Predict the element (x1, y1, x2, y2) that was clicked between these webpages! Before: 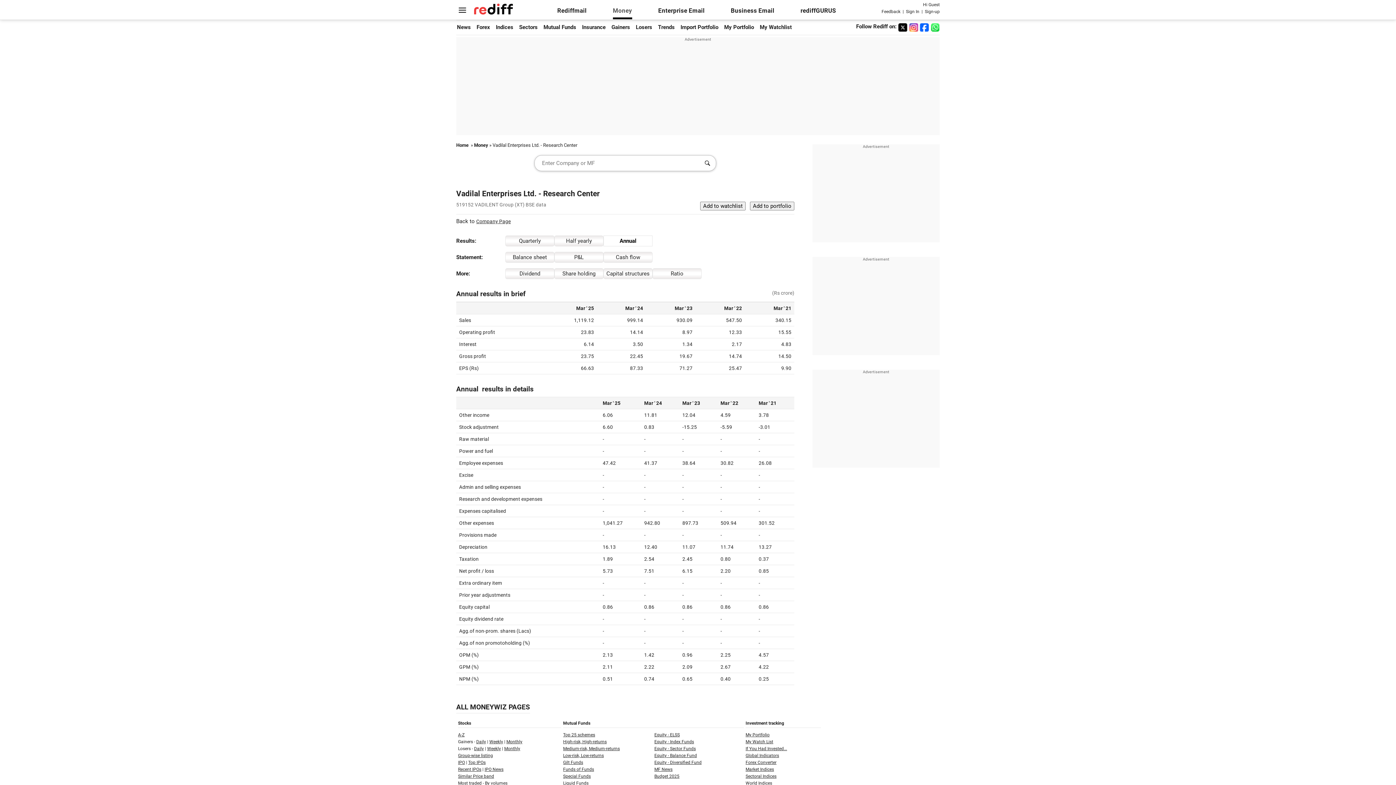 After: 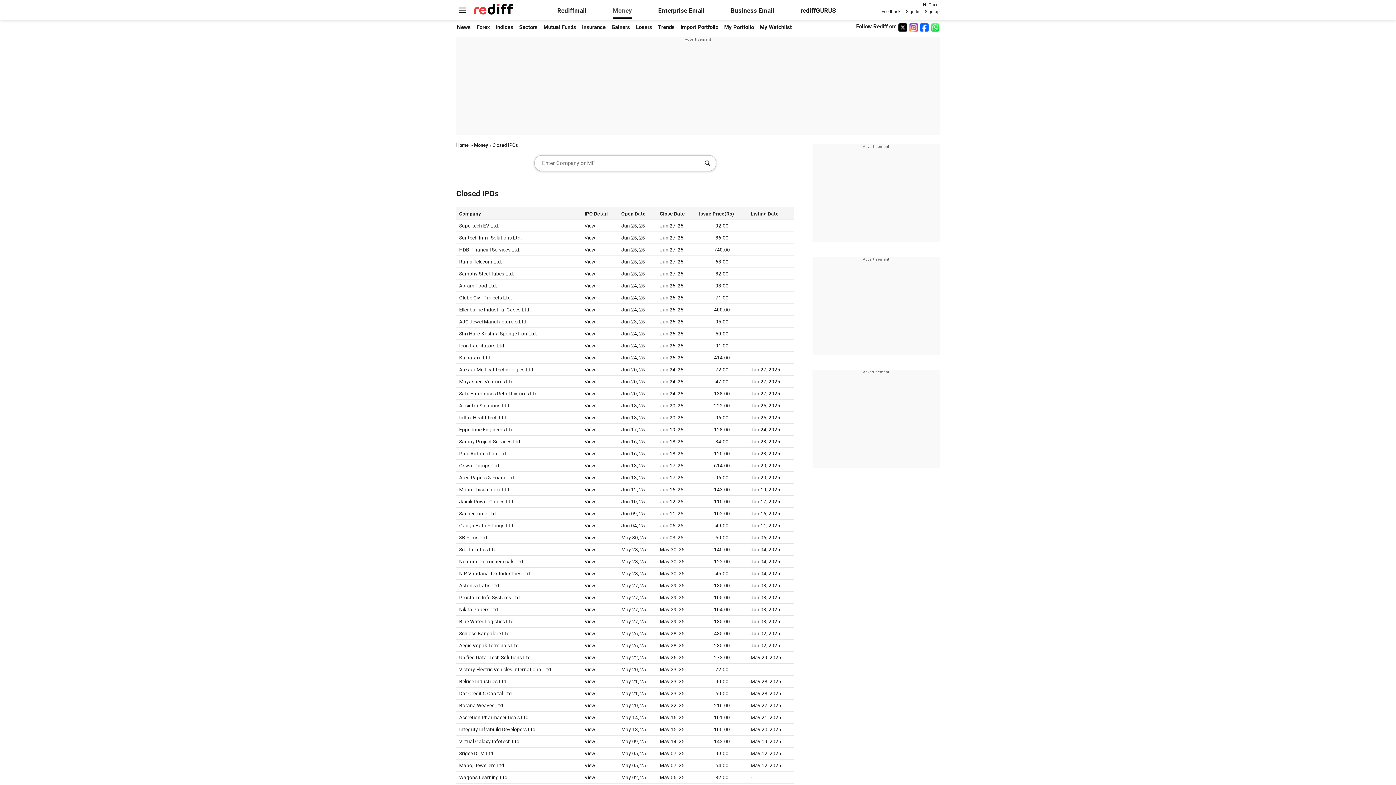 Action: label: Recent IPOs bbox: (458, 767, 481, 772)